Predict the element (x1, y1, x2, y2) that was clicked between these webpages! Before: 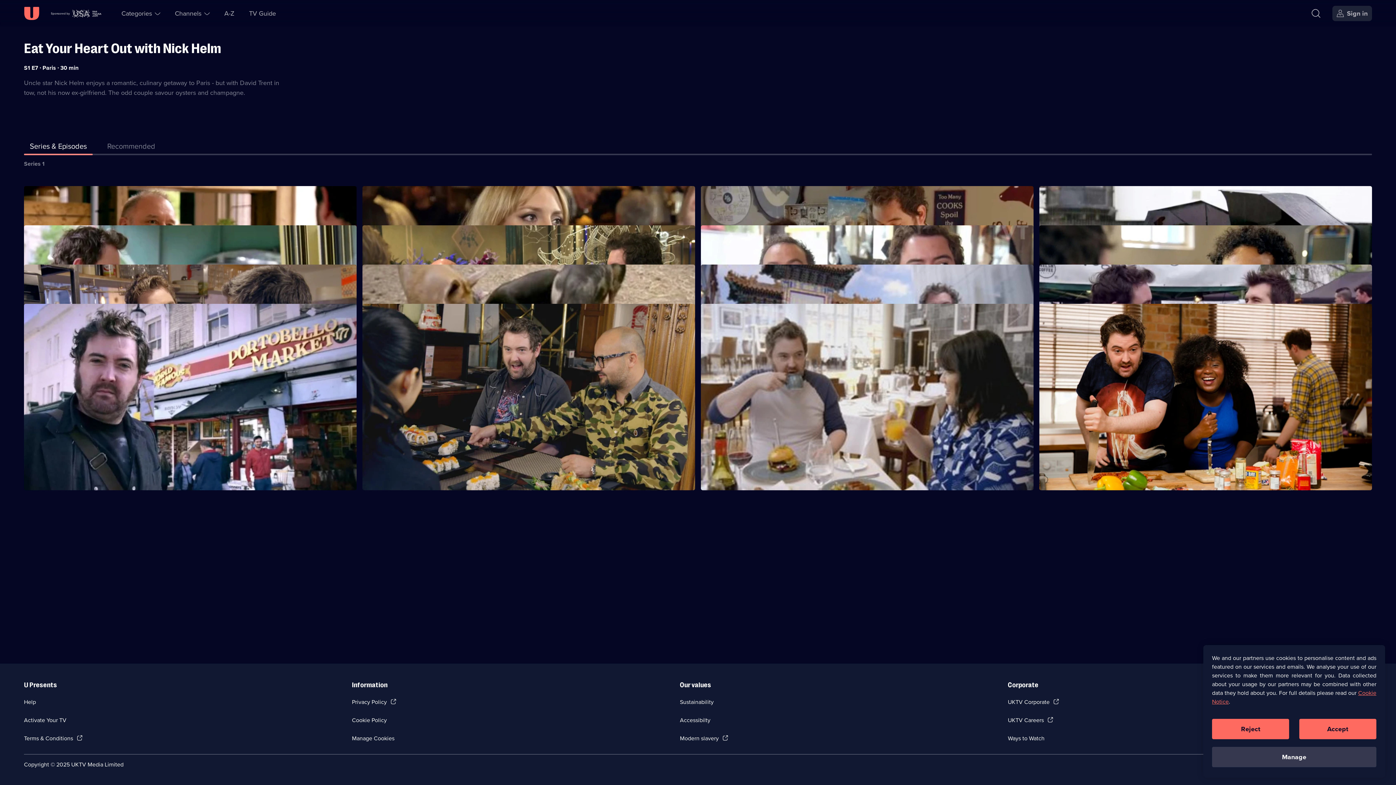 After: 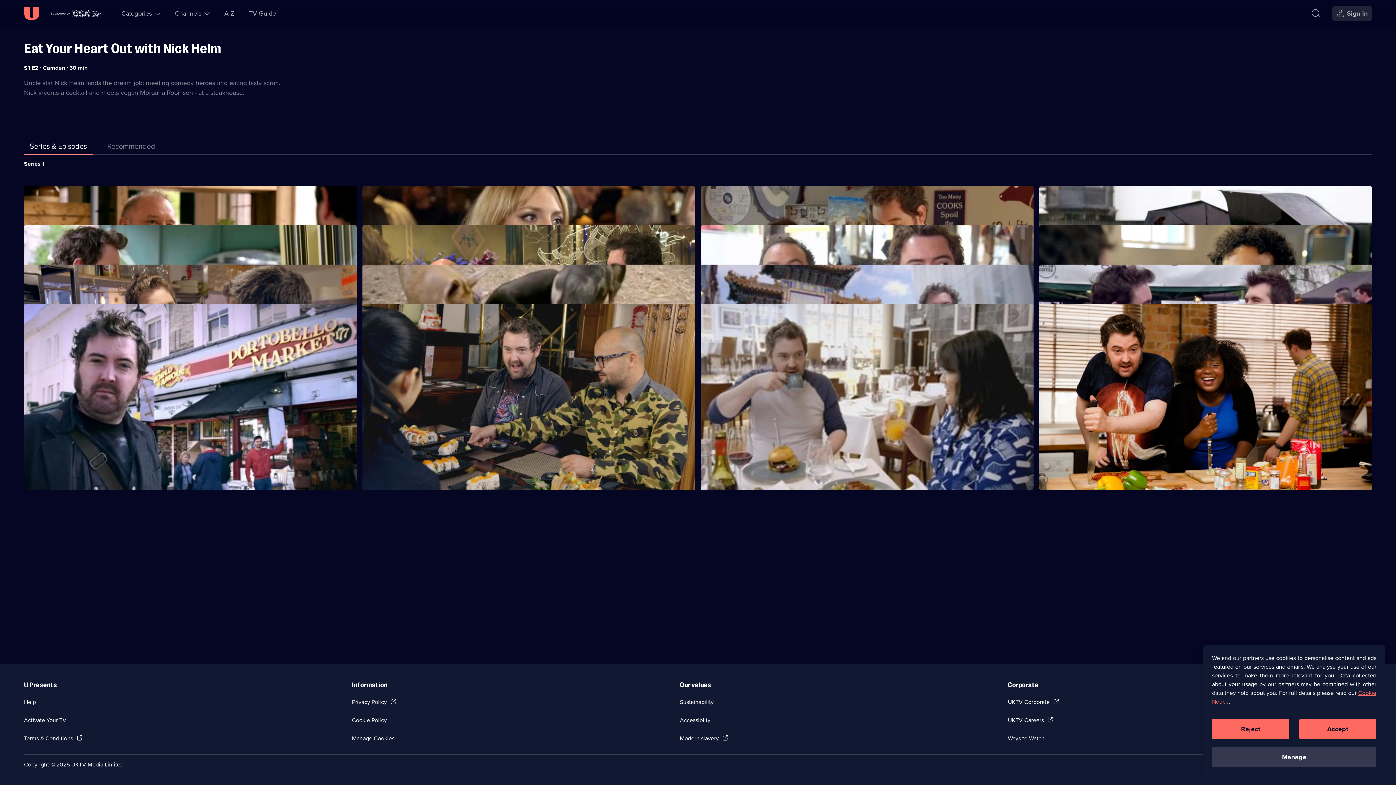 Action: bbox: (362, 190, 403, 198) label: Series 1 Episode 2, Camden